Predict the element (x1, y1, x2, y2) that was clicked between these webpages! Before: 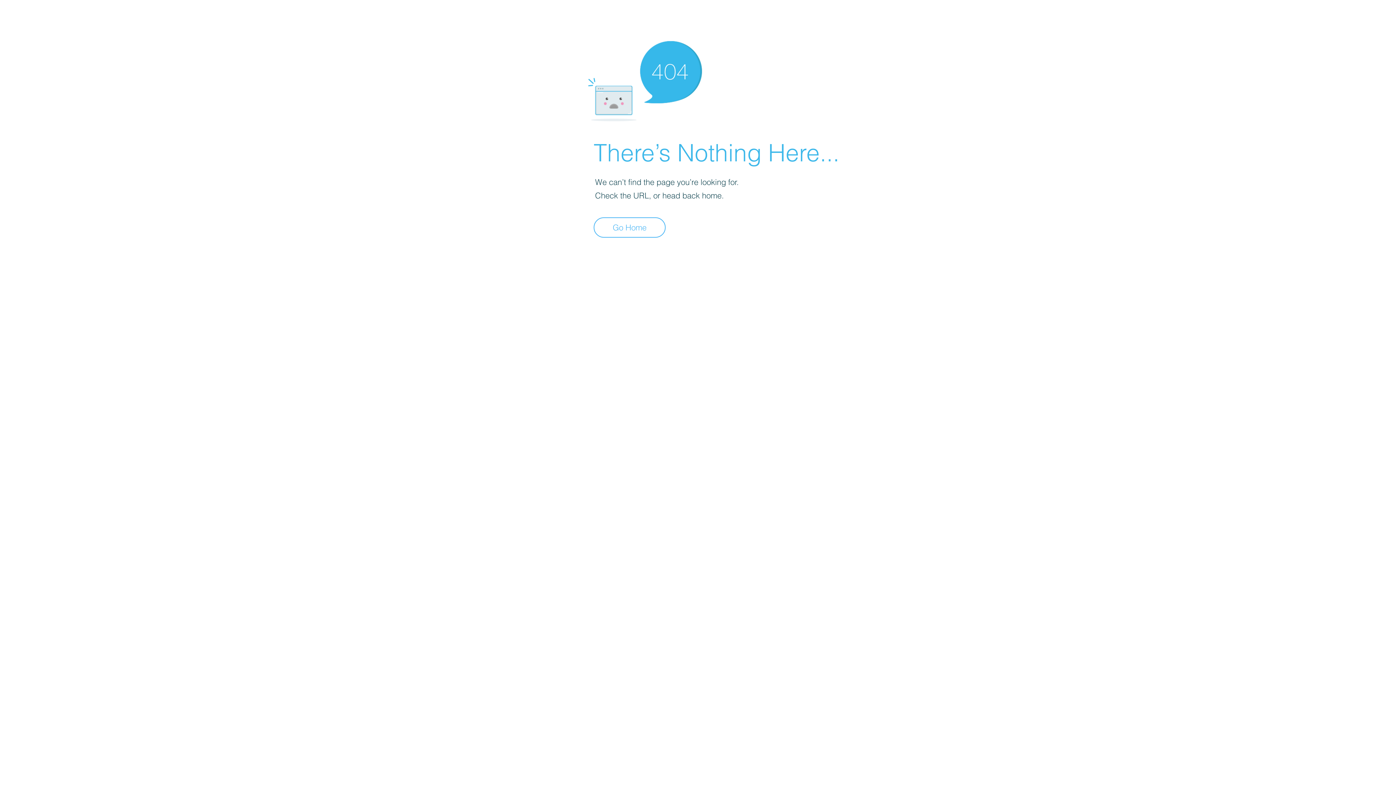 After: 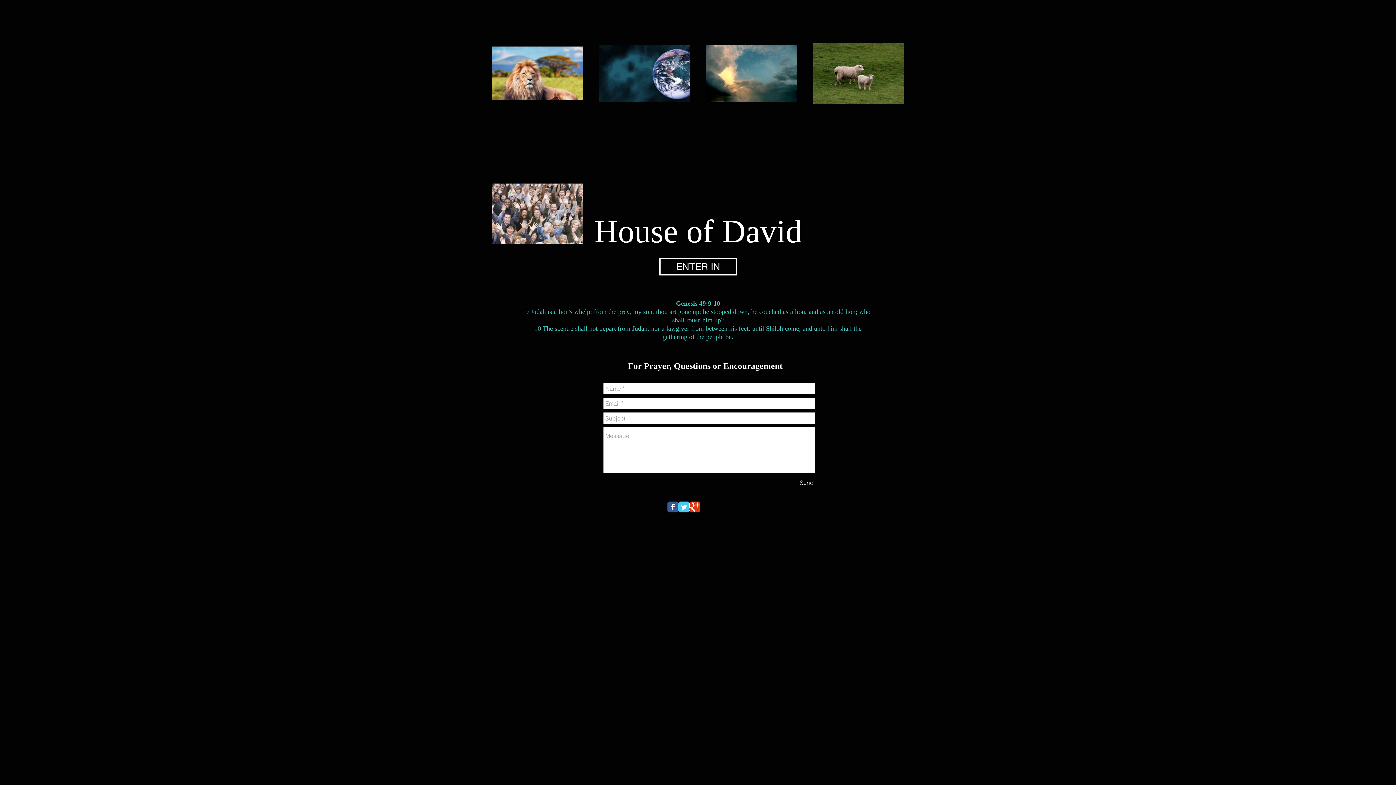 Action: bbox: (593, 217, 665, 237) label: Go Home